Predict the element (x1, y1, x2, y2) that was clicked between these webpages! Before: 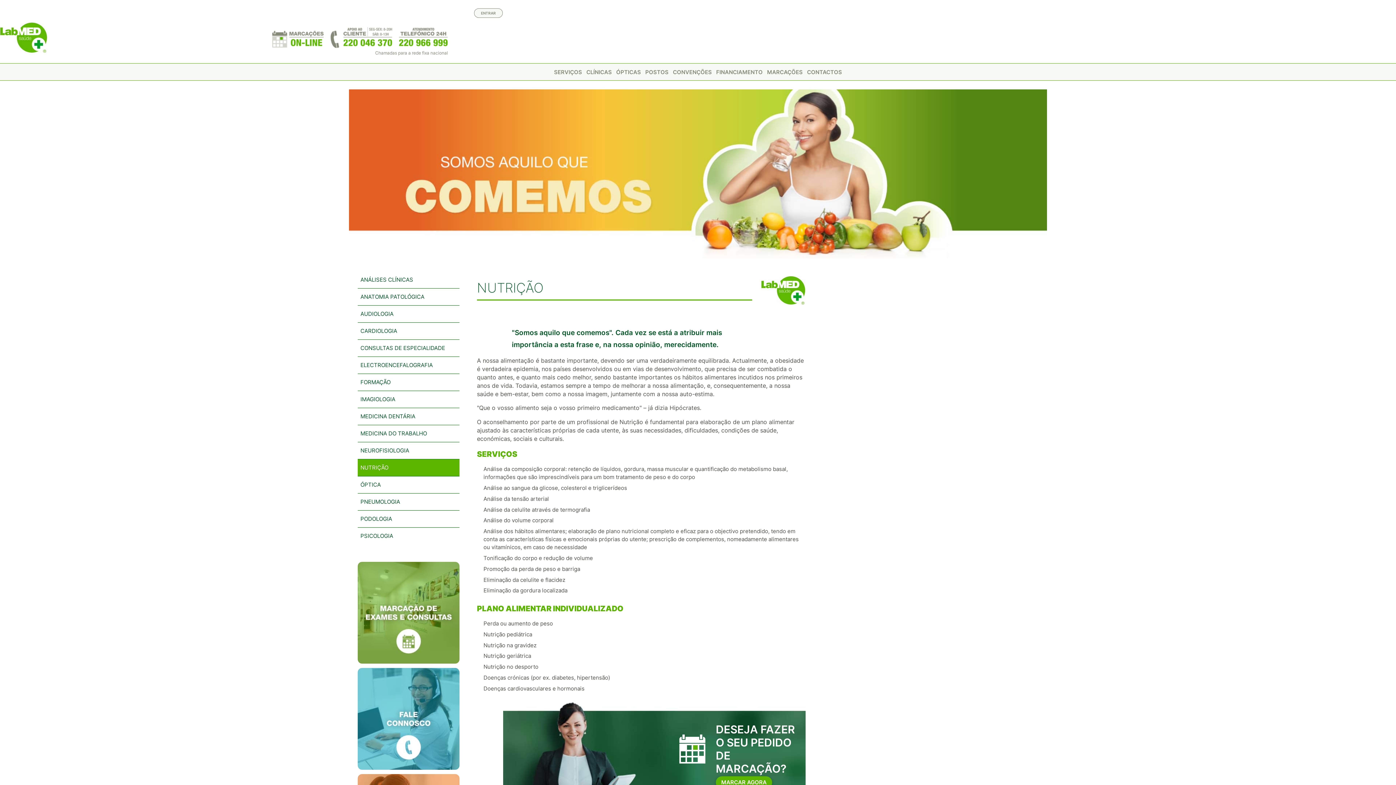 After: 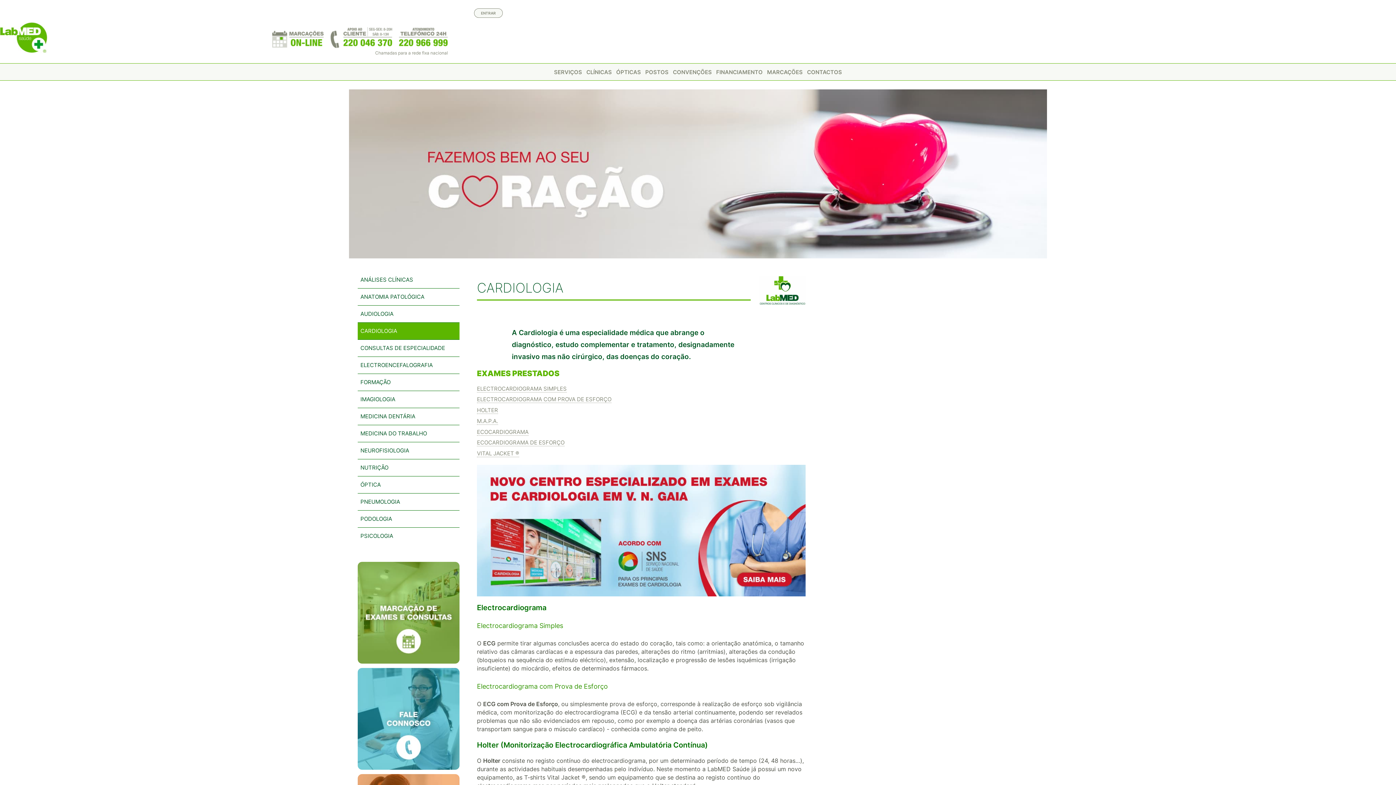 Action: bbox: (357, 323, 459, 339) label: CARDIOLOGIA